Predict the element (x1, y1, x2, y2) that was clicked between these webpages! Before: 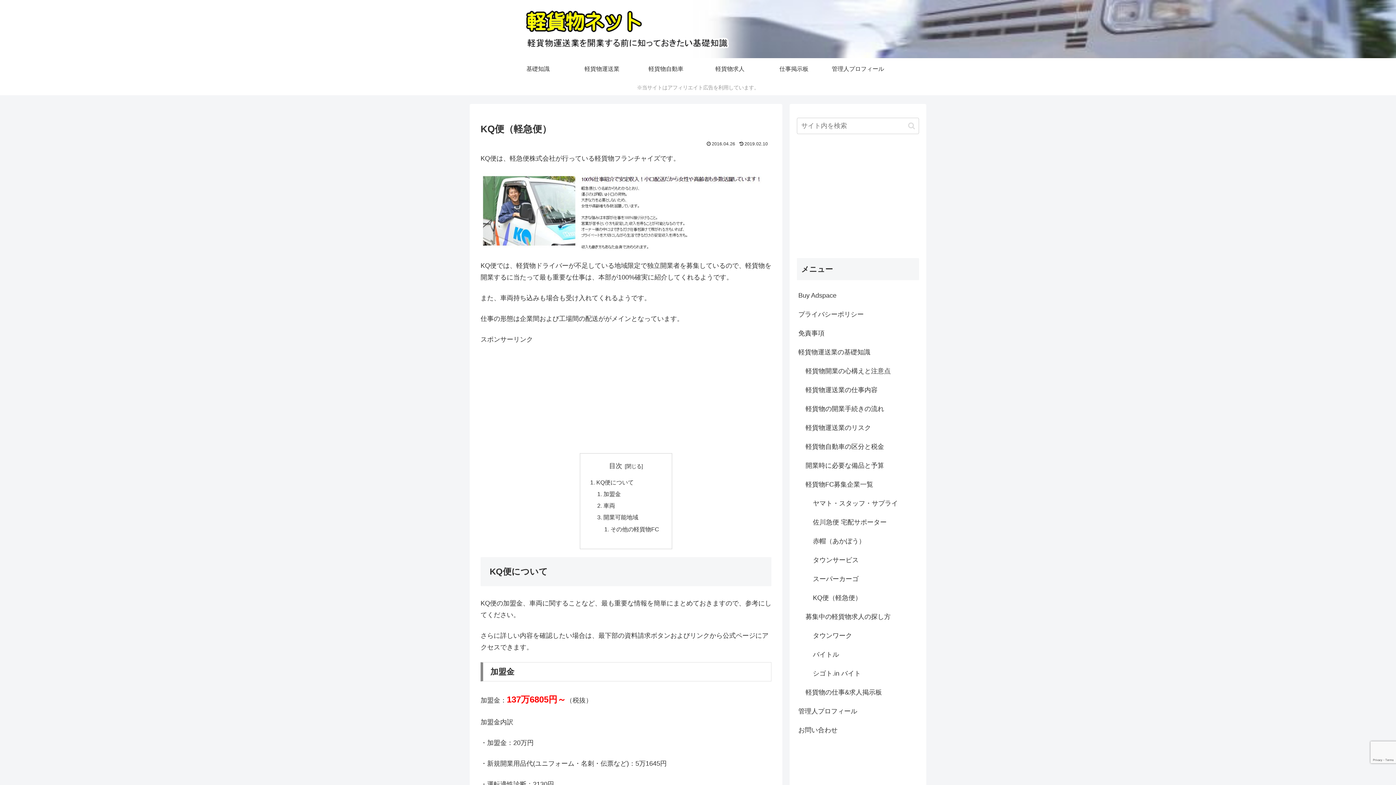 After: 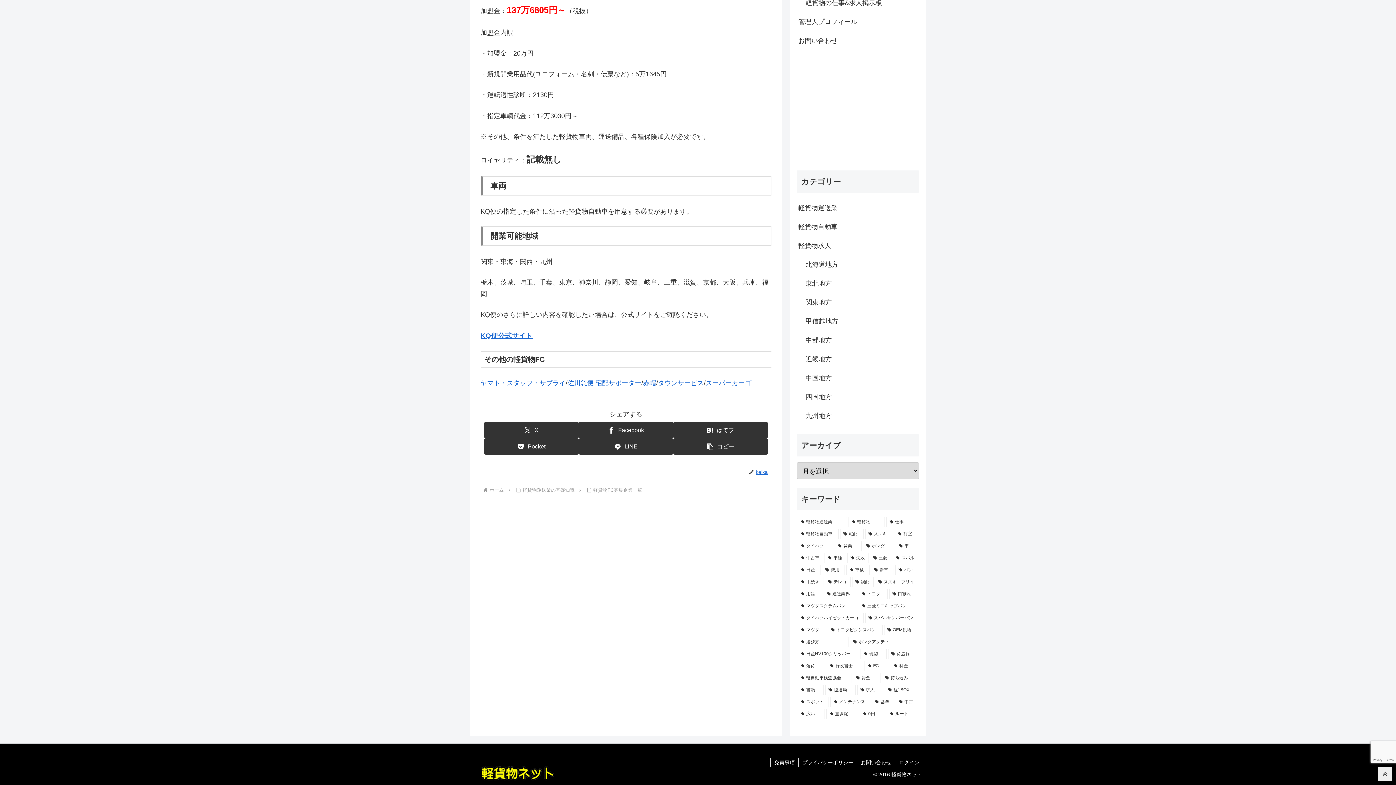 Action: label: その他の軽貨物FC bbox: (610, 526, 659, 532)